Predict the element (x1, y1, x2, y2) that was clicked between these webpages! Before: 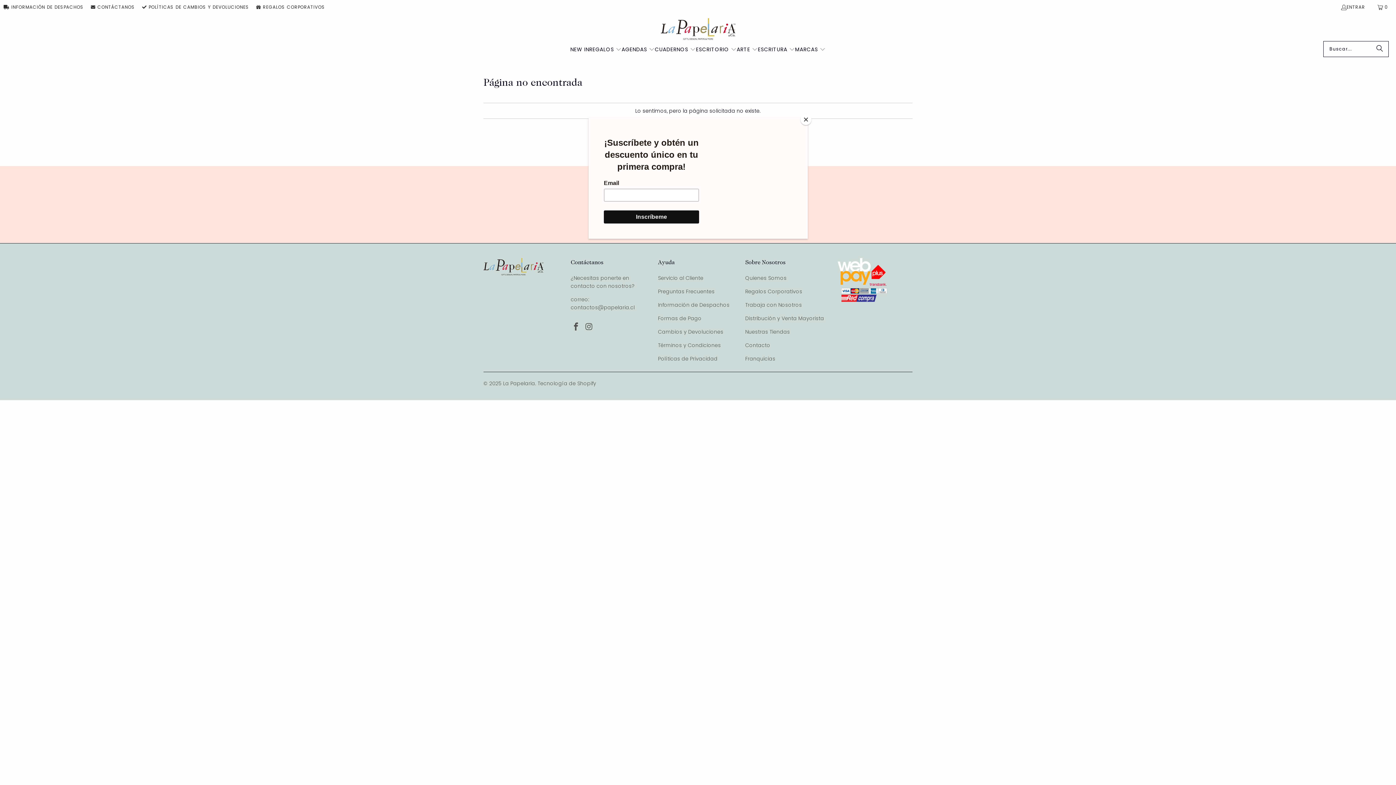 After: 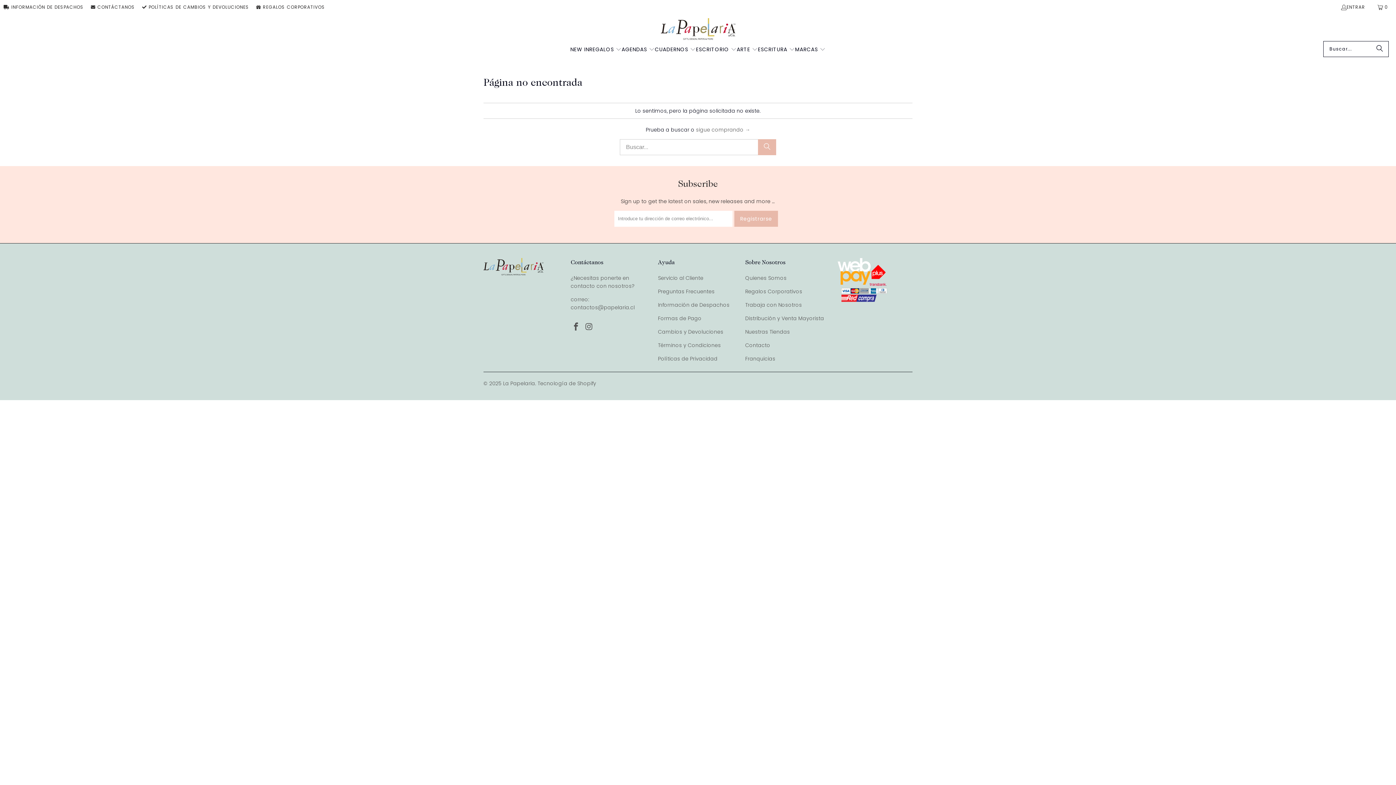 Action: label: Close bbox: (800, 114, 811, 125)